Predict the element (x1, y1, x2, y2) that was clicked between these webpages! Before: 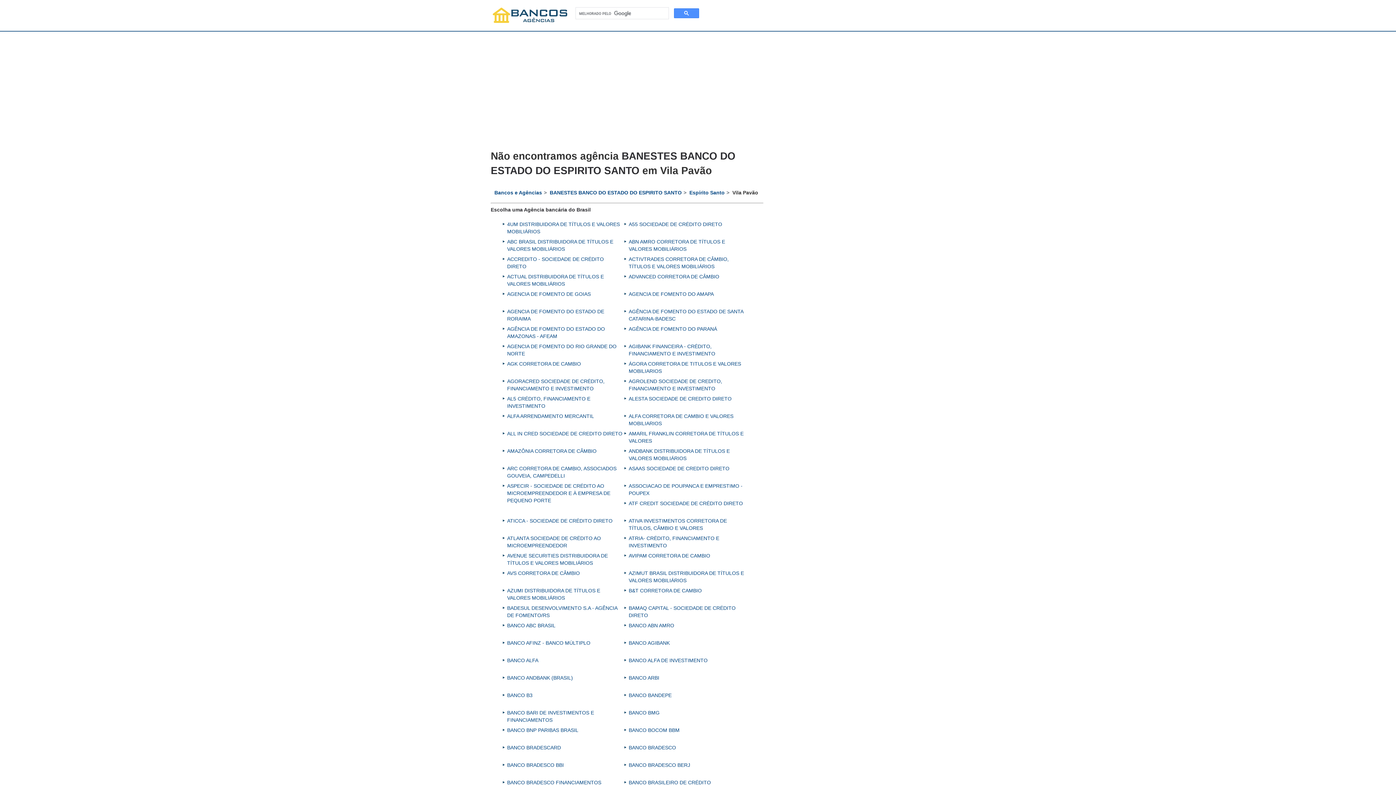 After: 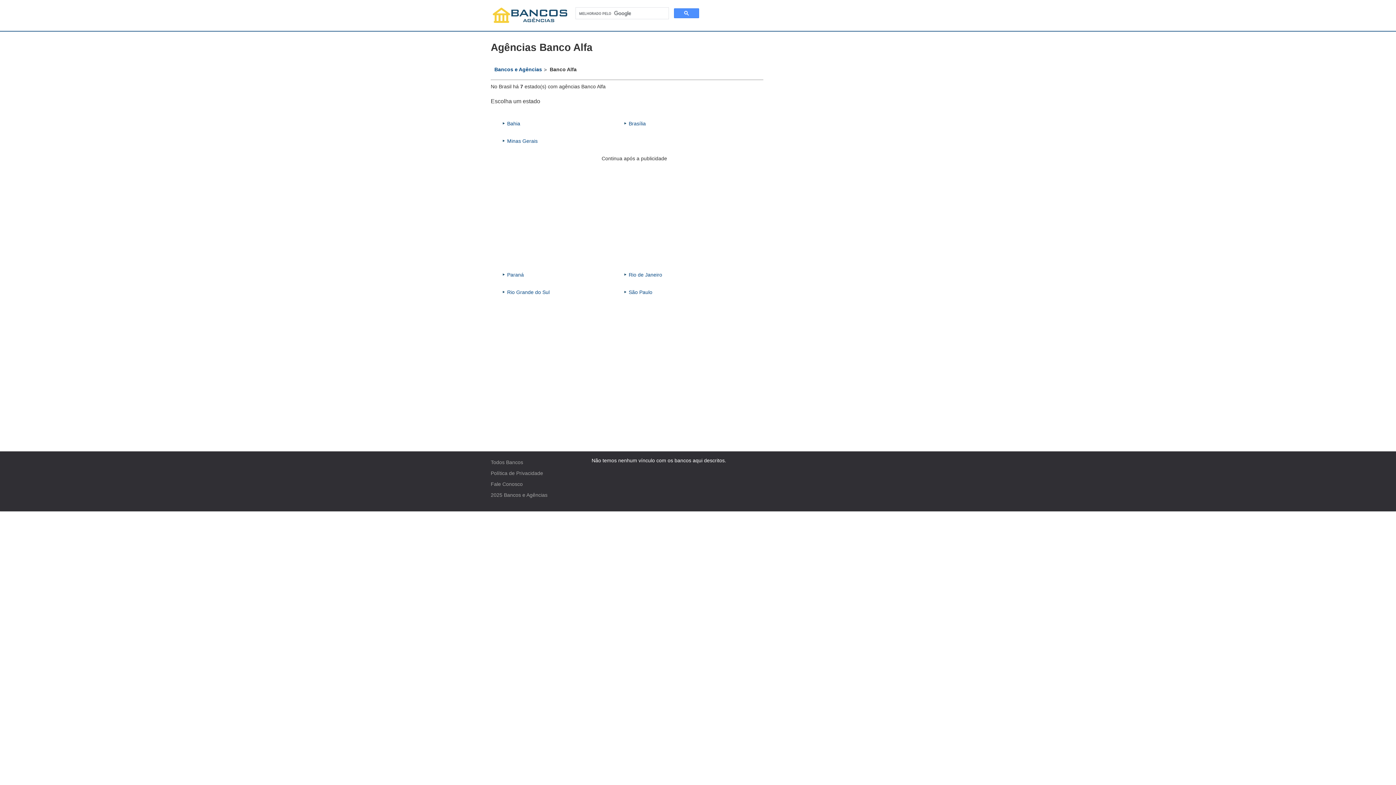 Action: bbox: (507, 657, 538, 663) label: BANCO ALFA